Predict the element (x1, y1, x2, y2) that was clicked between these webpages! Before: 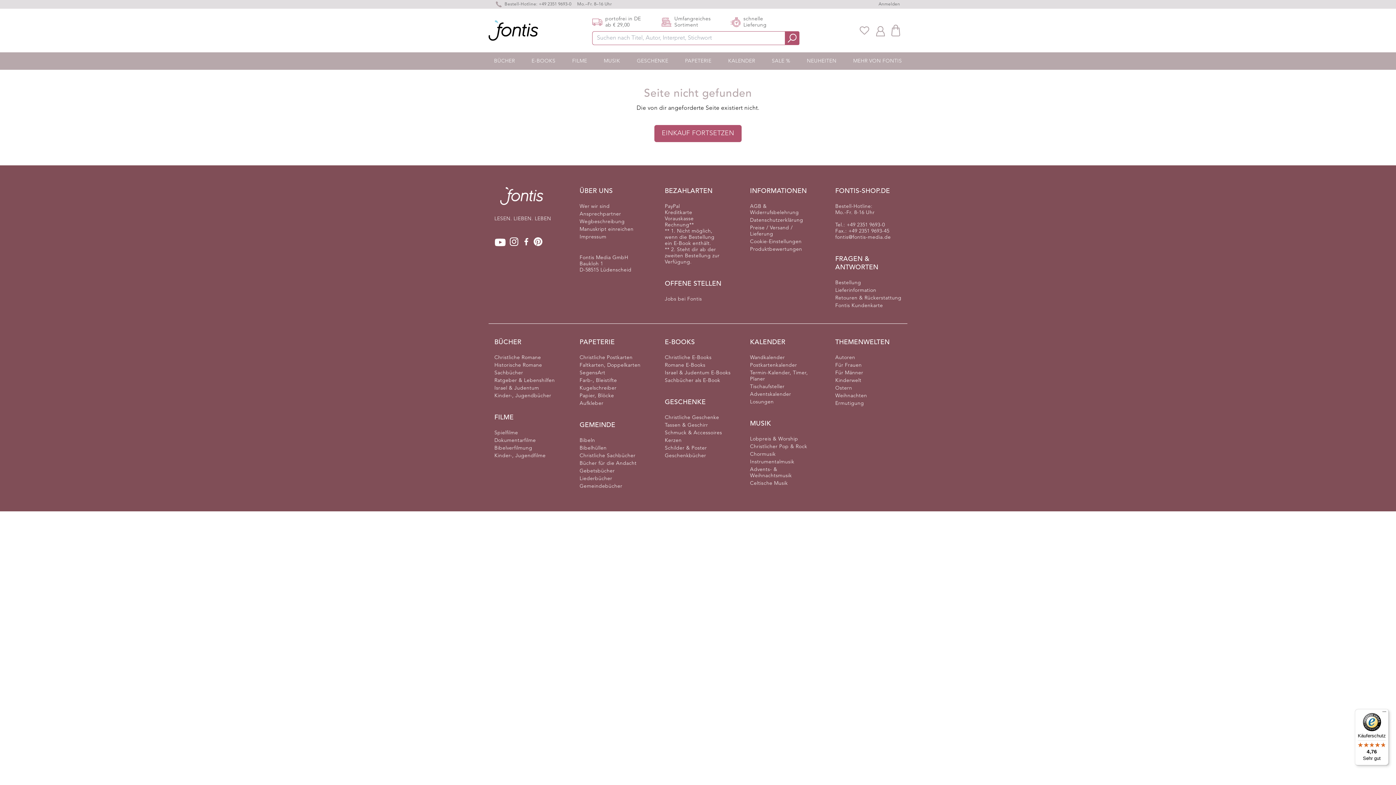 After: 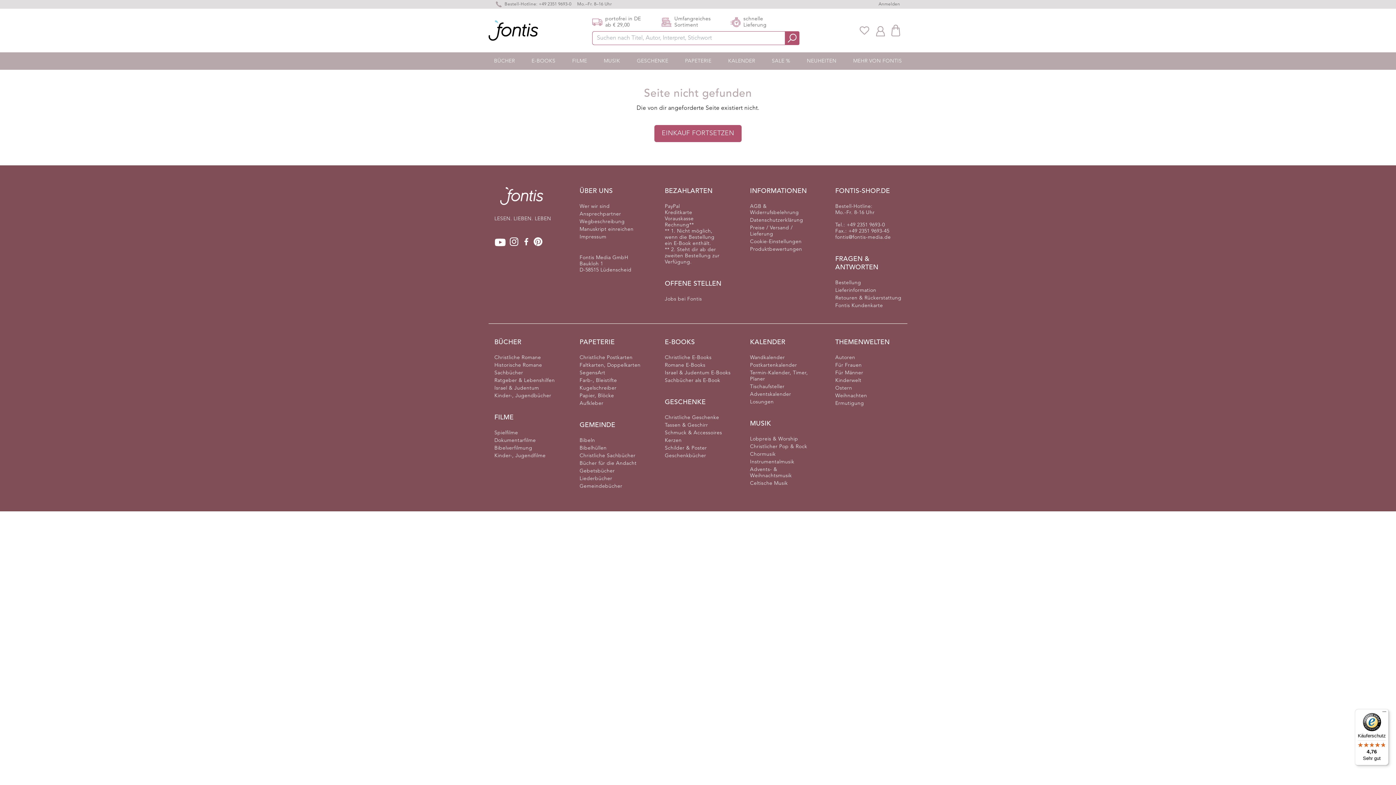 Action: bbox: (846, 222, 885, 227) label: +49 2351 9693-0